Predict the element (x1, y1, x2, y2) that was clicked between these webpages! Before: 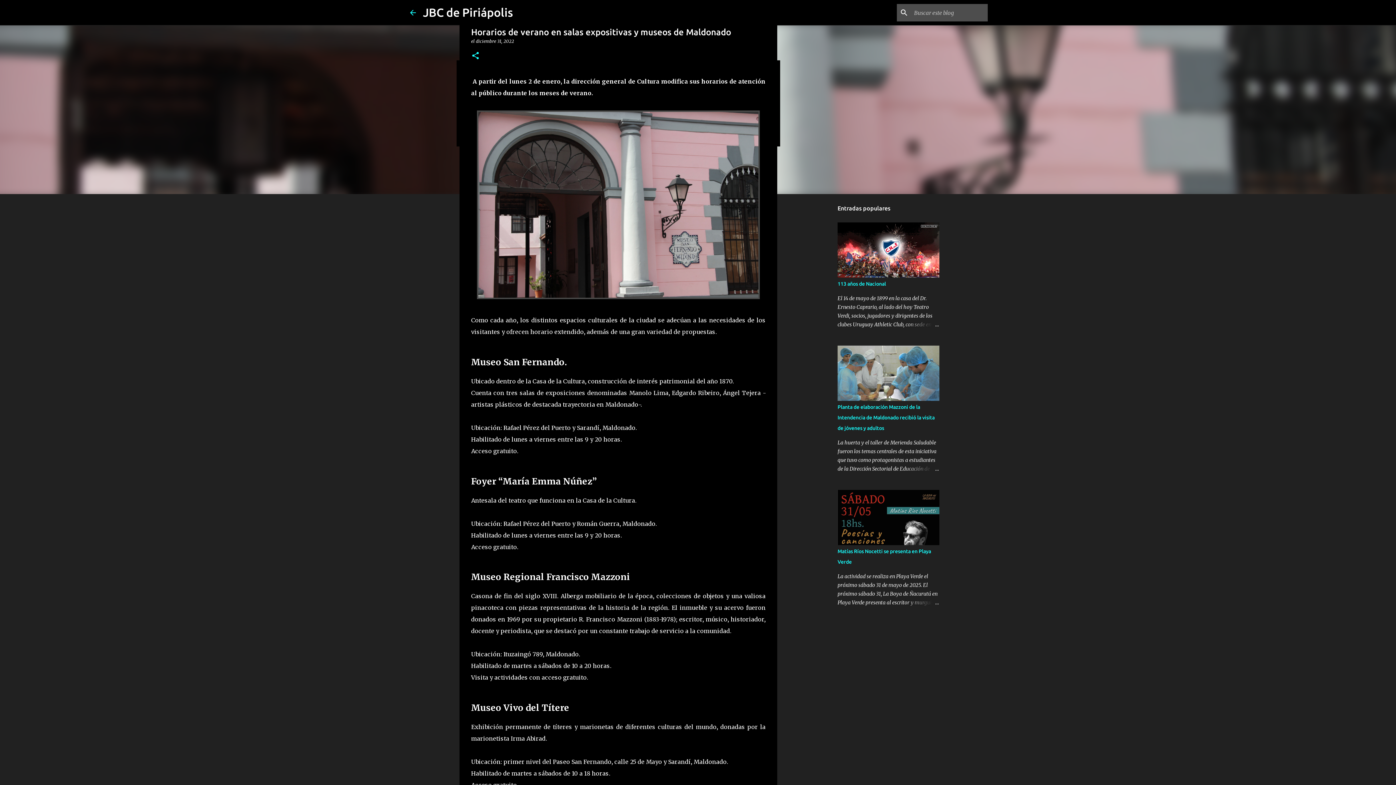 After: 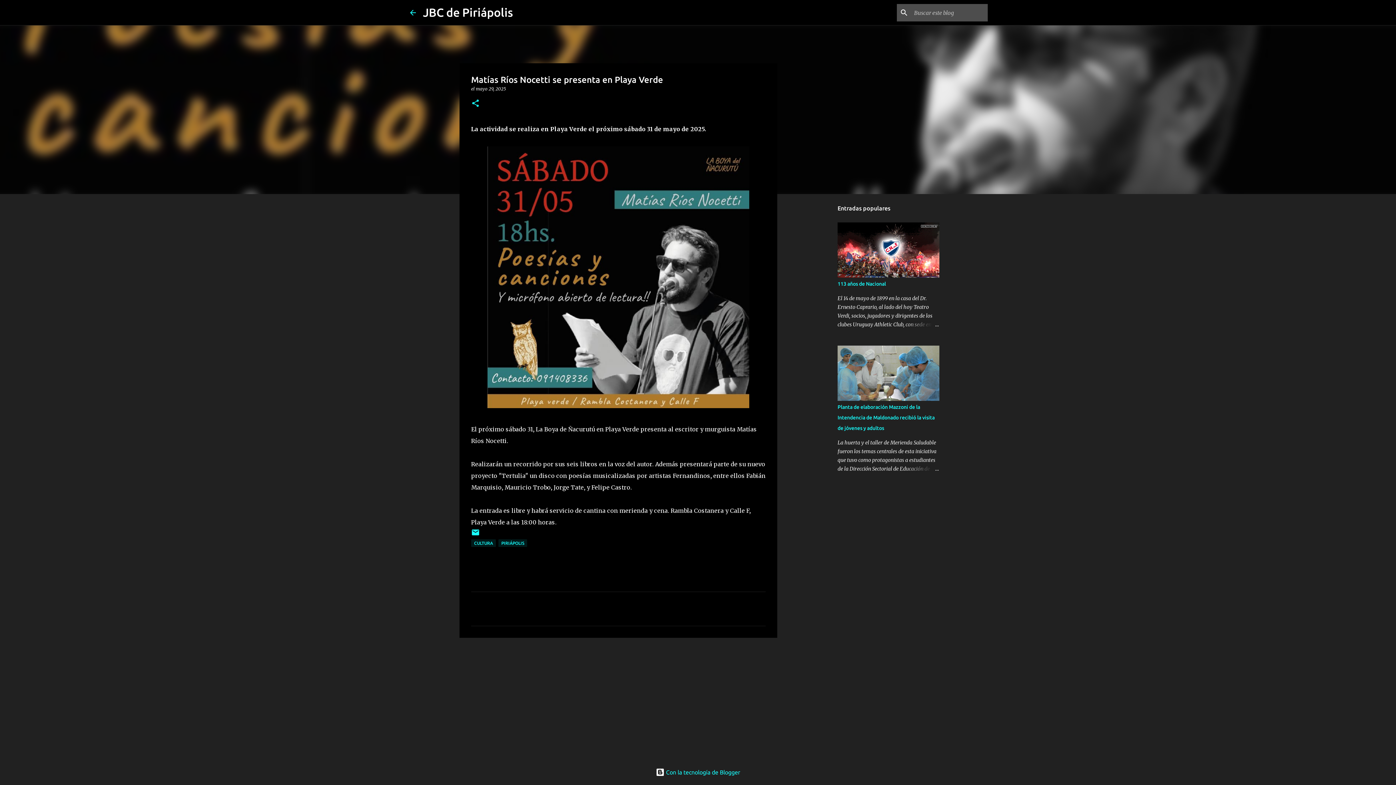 Action: bbox: (904, 598, 939, 607)